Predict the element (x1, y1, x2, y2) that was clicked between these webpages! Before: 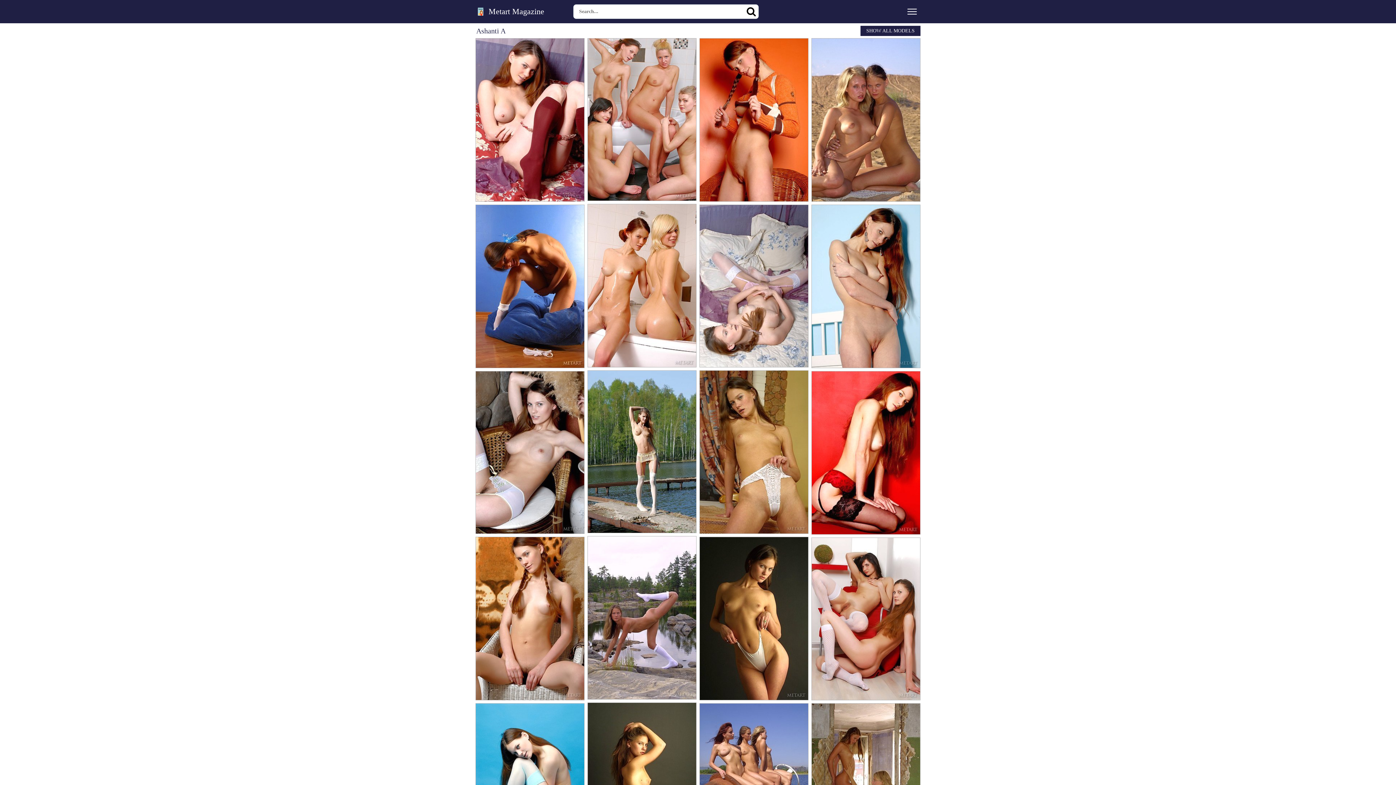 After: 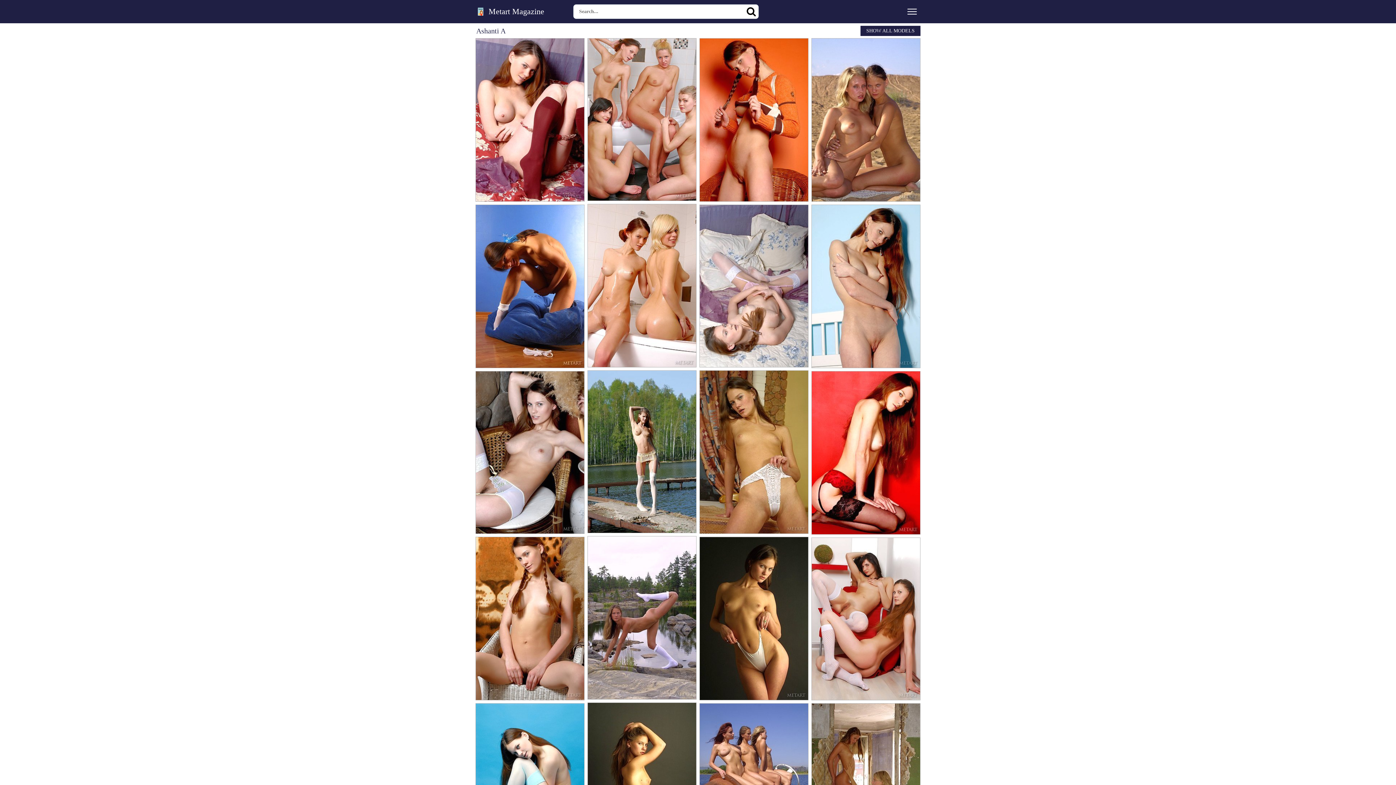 Action: bbox: (475, 38, 584, 201)